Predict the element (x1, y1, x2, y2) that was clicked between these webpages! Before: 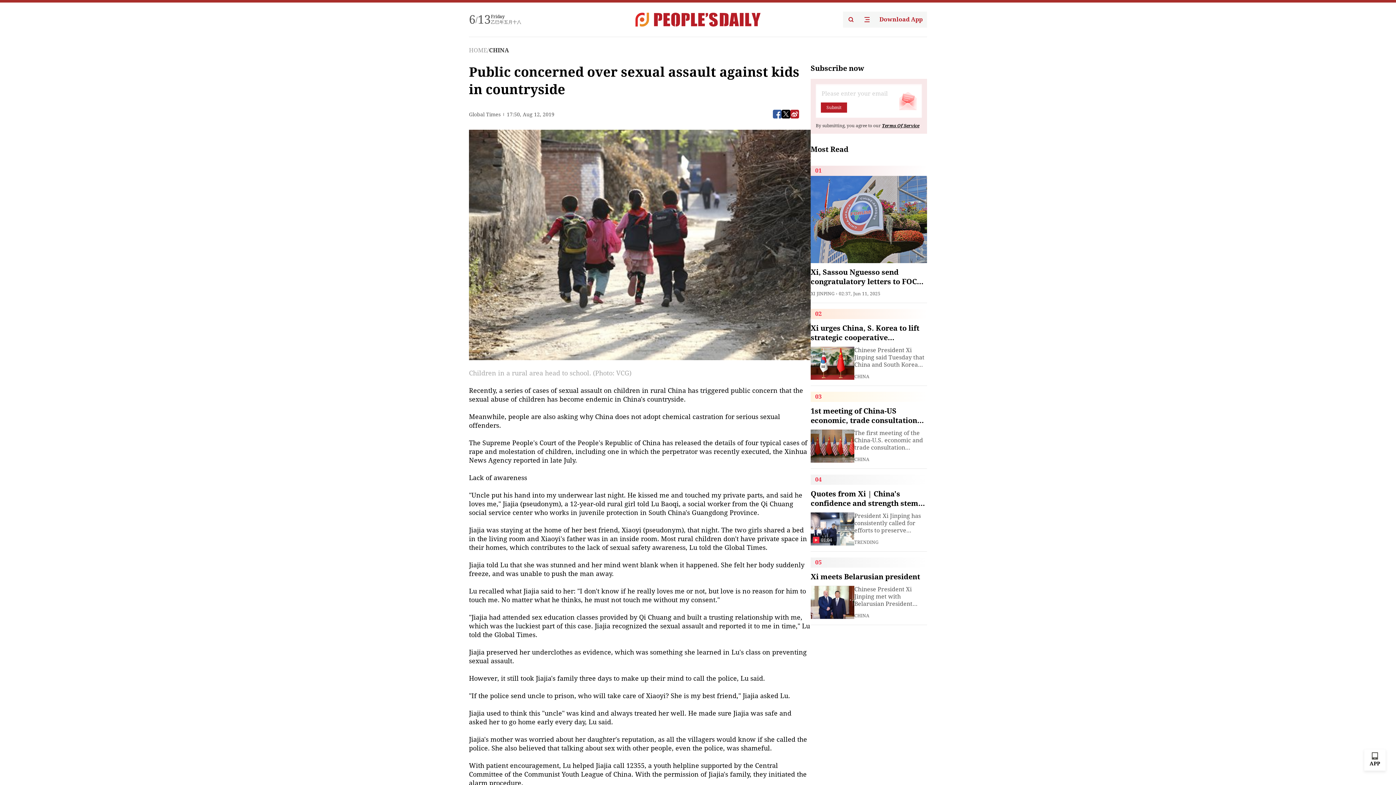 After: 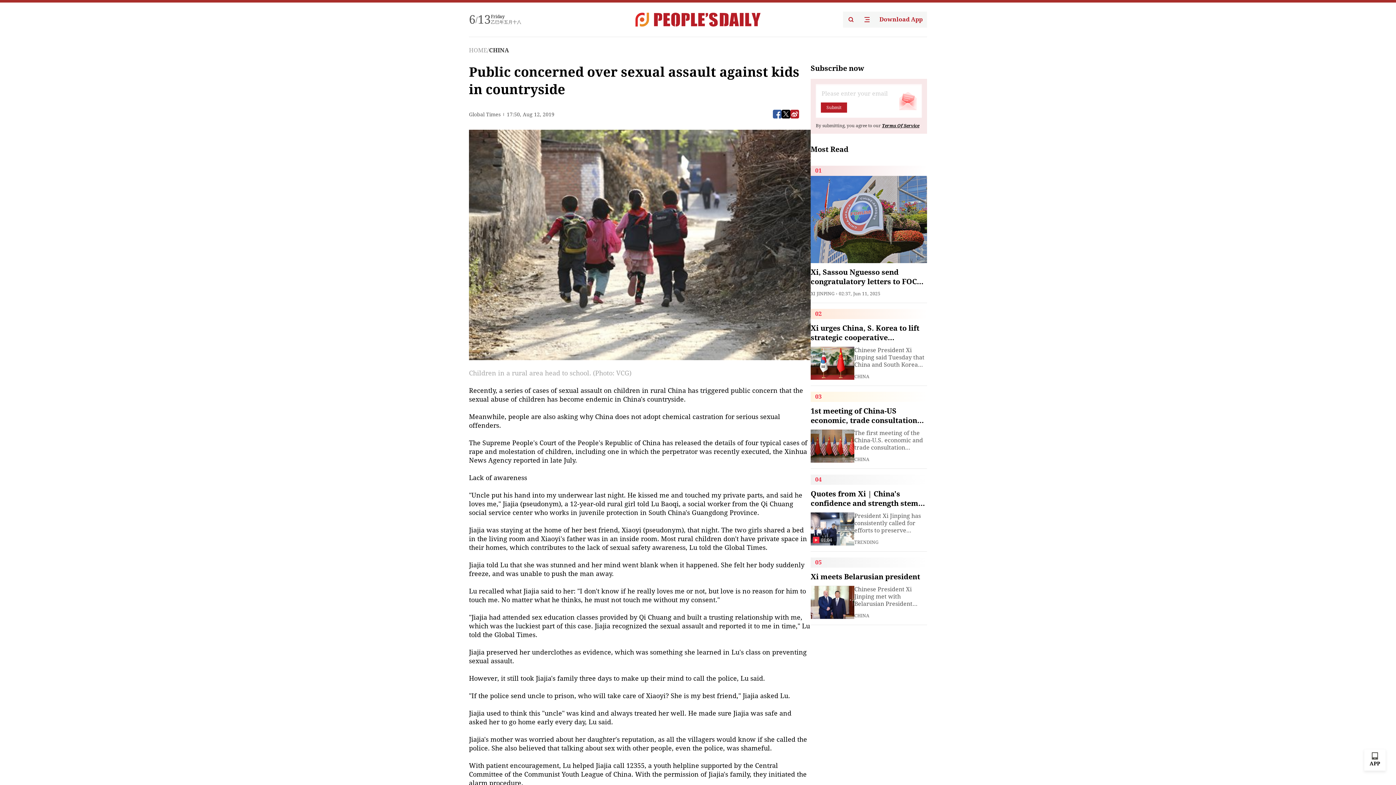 Action: bbox: (882, 123, 919, 128) label: Terms Of Service